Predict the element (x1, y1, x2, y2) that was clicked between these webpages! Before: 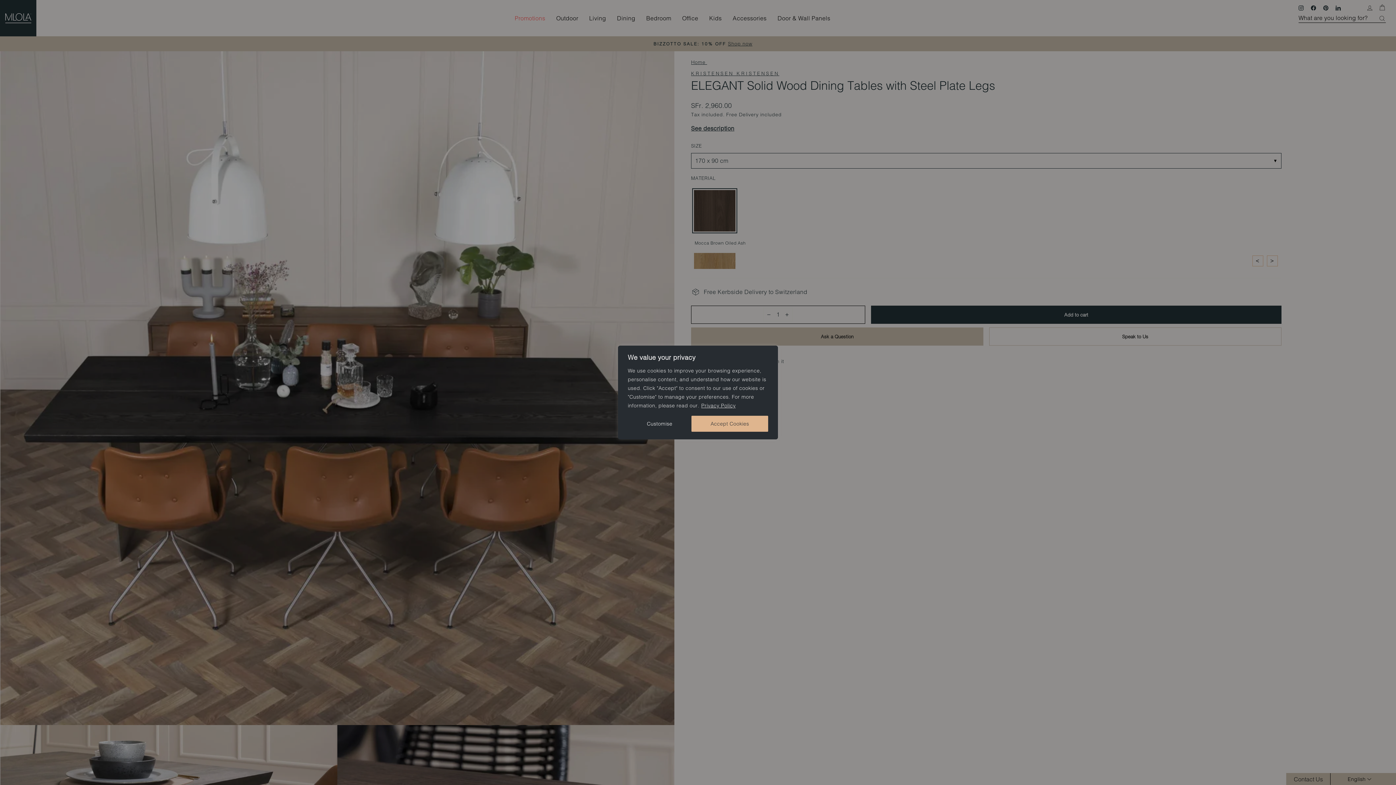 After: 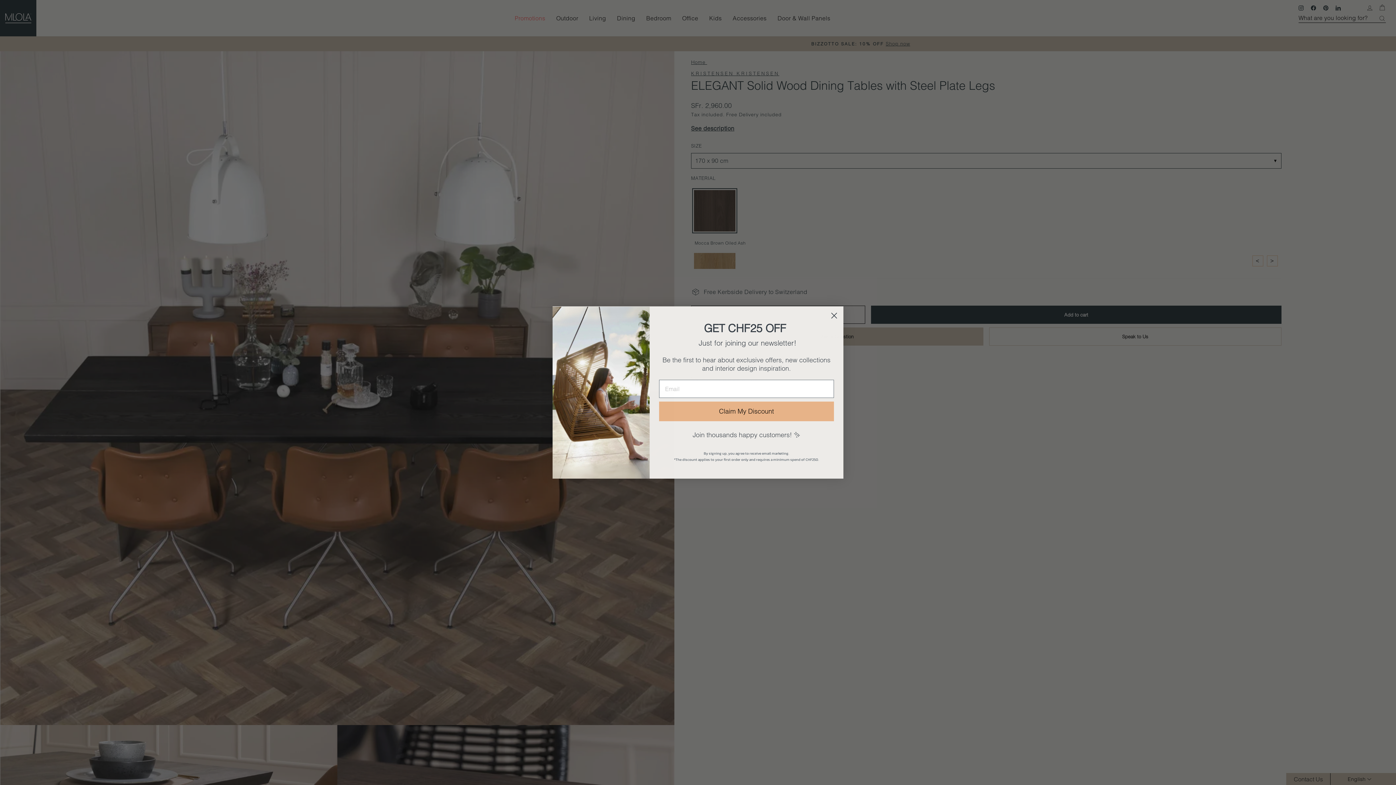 Action: bbox: (691, 416, 768, 432) label: Accept Cookies